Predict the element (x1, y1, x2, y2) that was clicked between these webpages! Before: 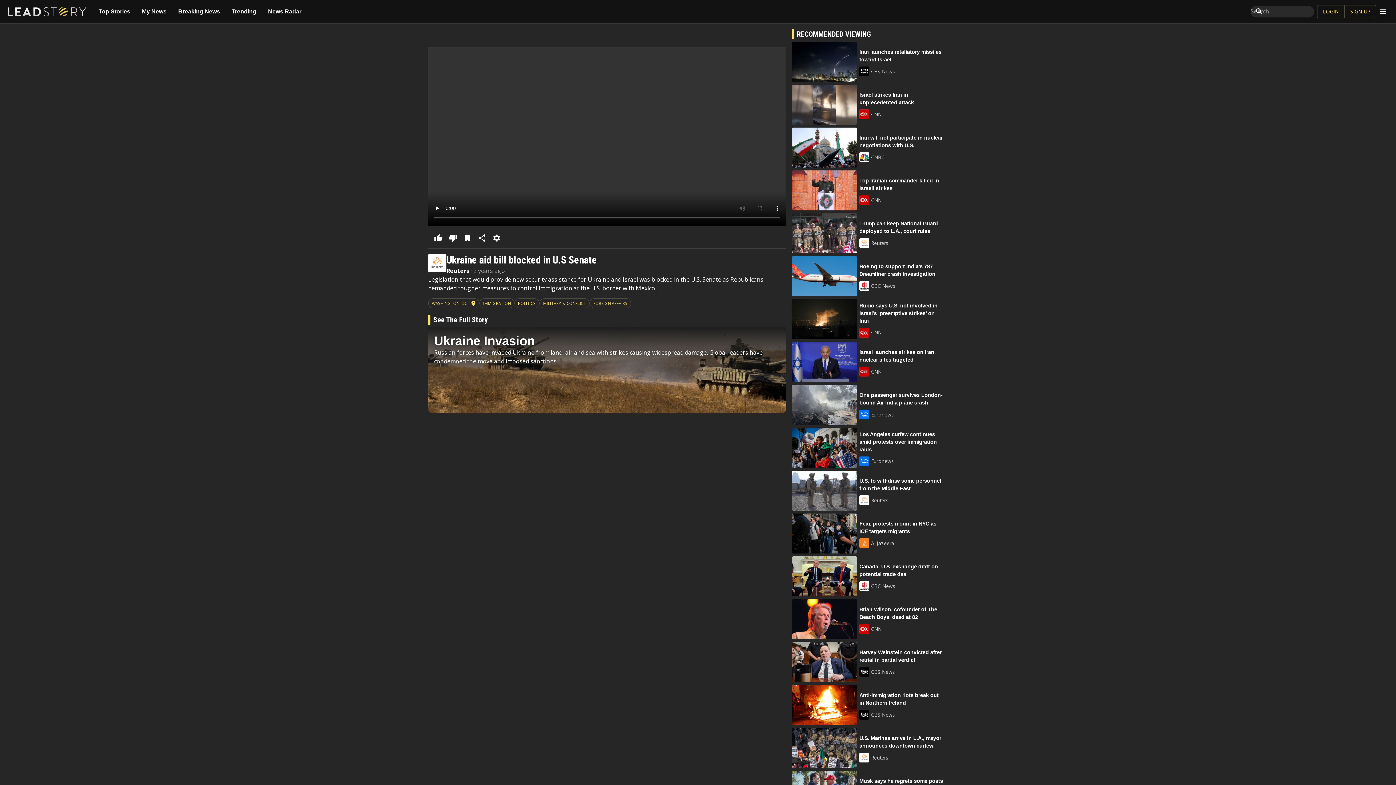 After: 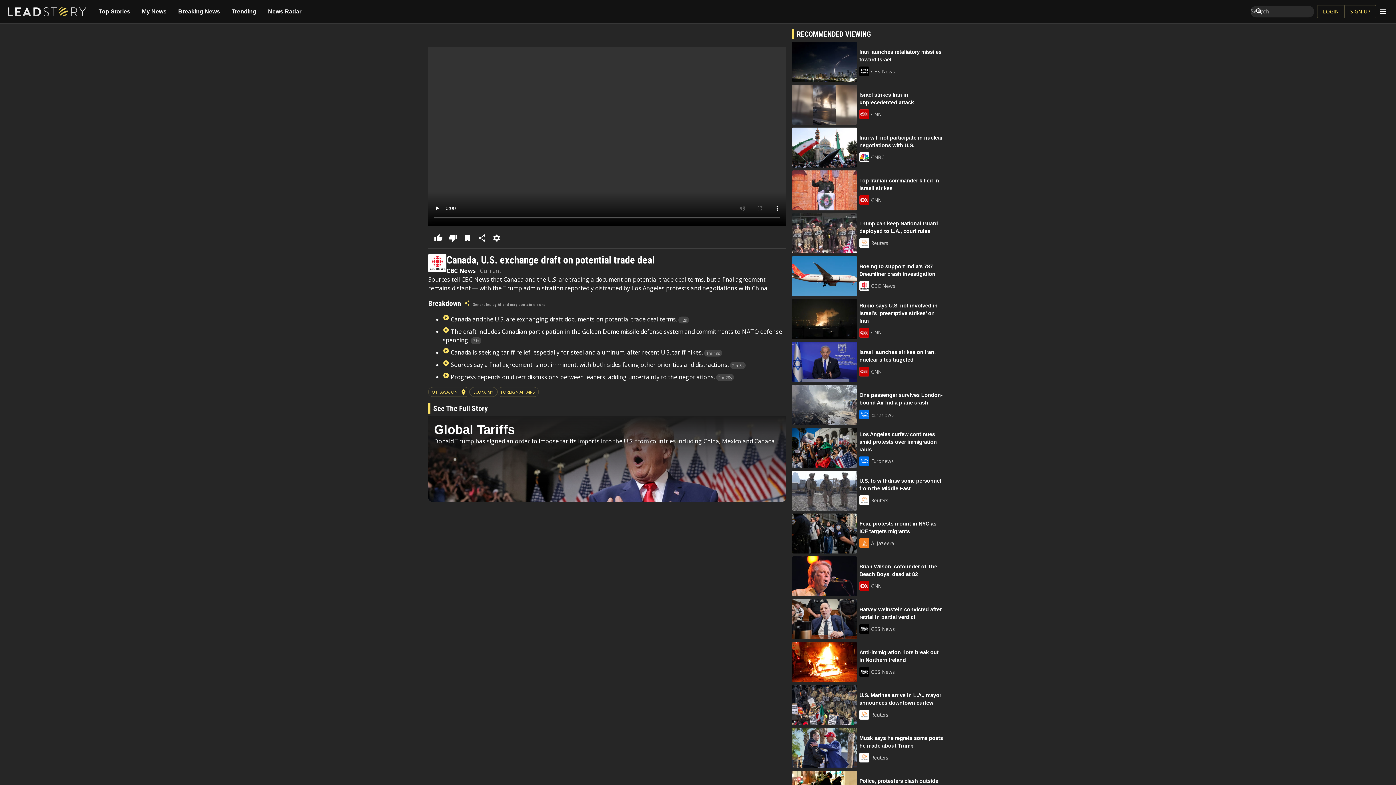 Action: label: Canada, U.S. exchange draft on potential trade deal
CBC News bbox: (792, 556, 966, 596)